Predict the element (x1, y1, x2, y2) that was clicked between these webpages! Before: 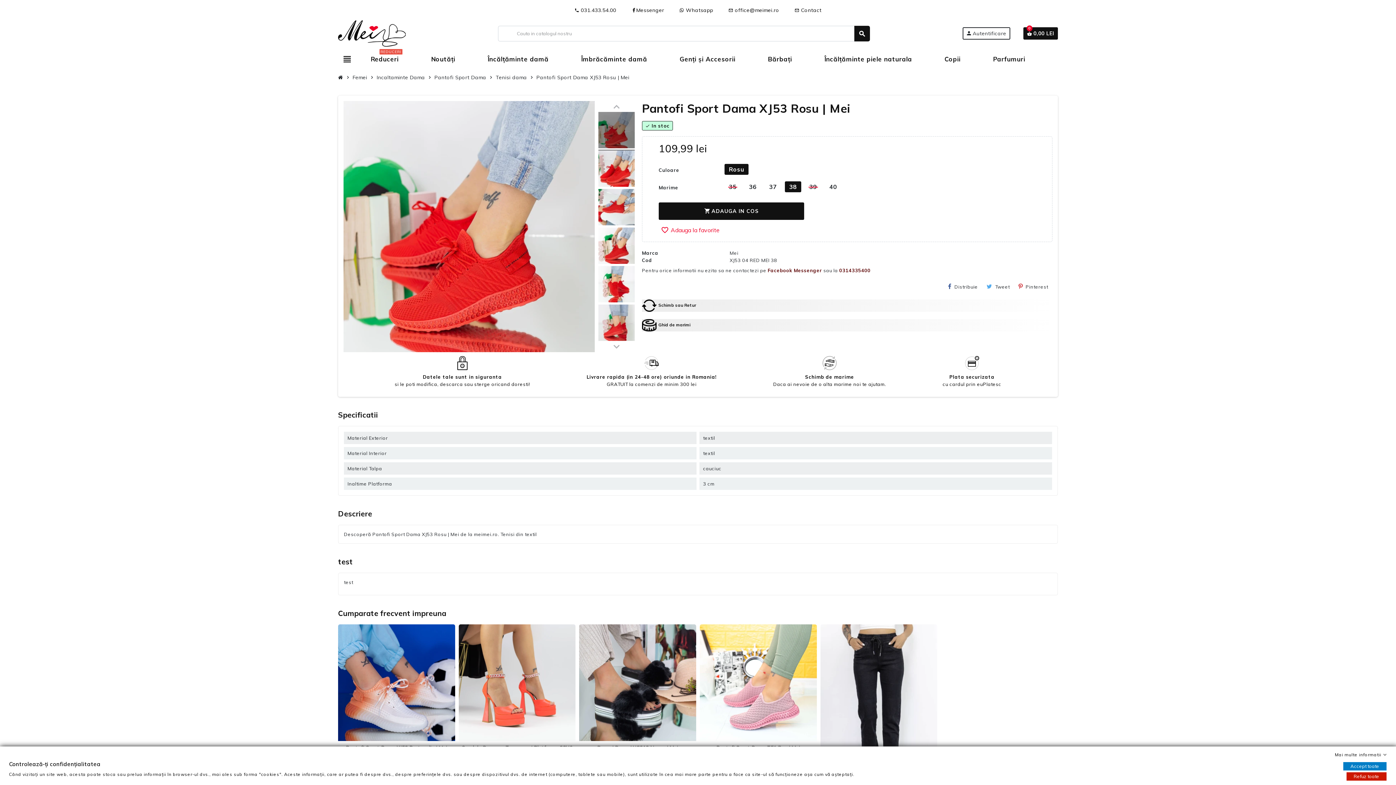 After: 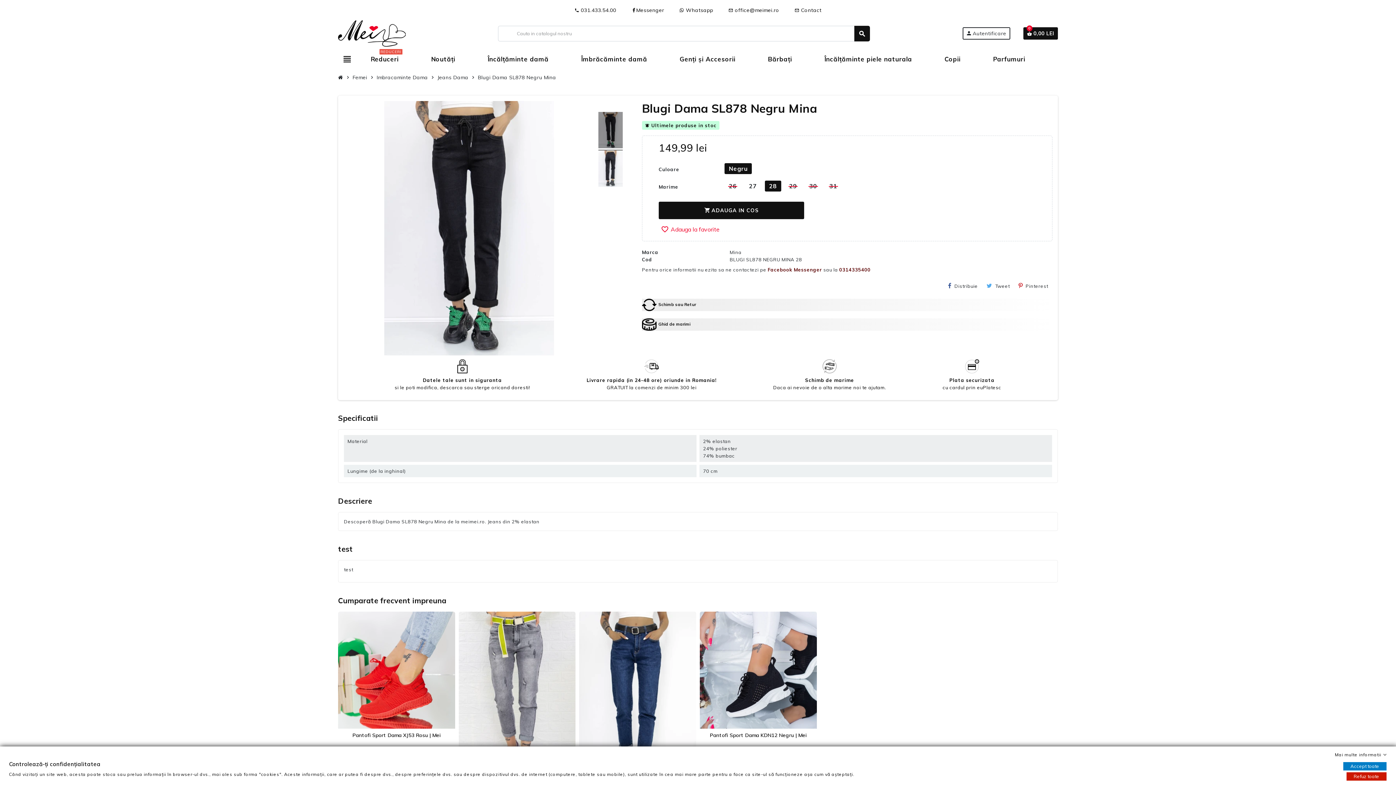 Action: bbox: (820, 624, 937, 800)